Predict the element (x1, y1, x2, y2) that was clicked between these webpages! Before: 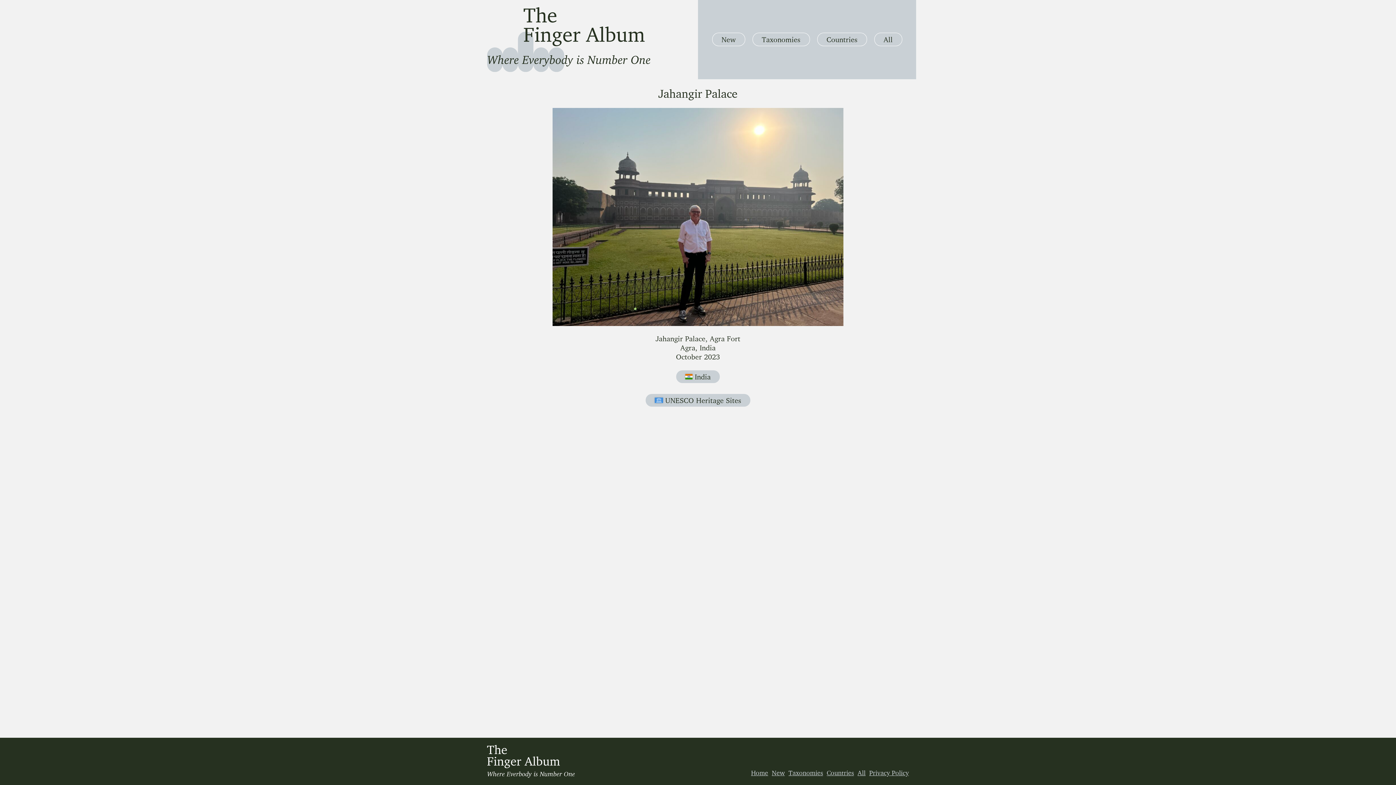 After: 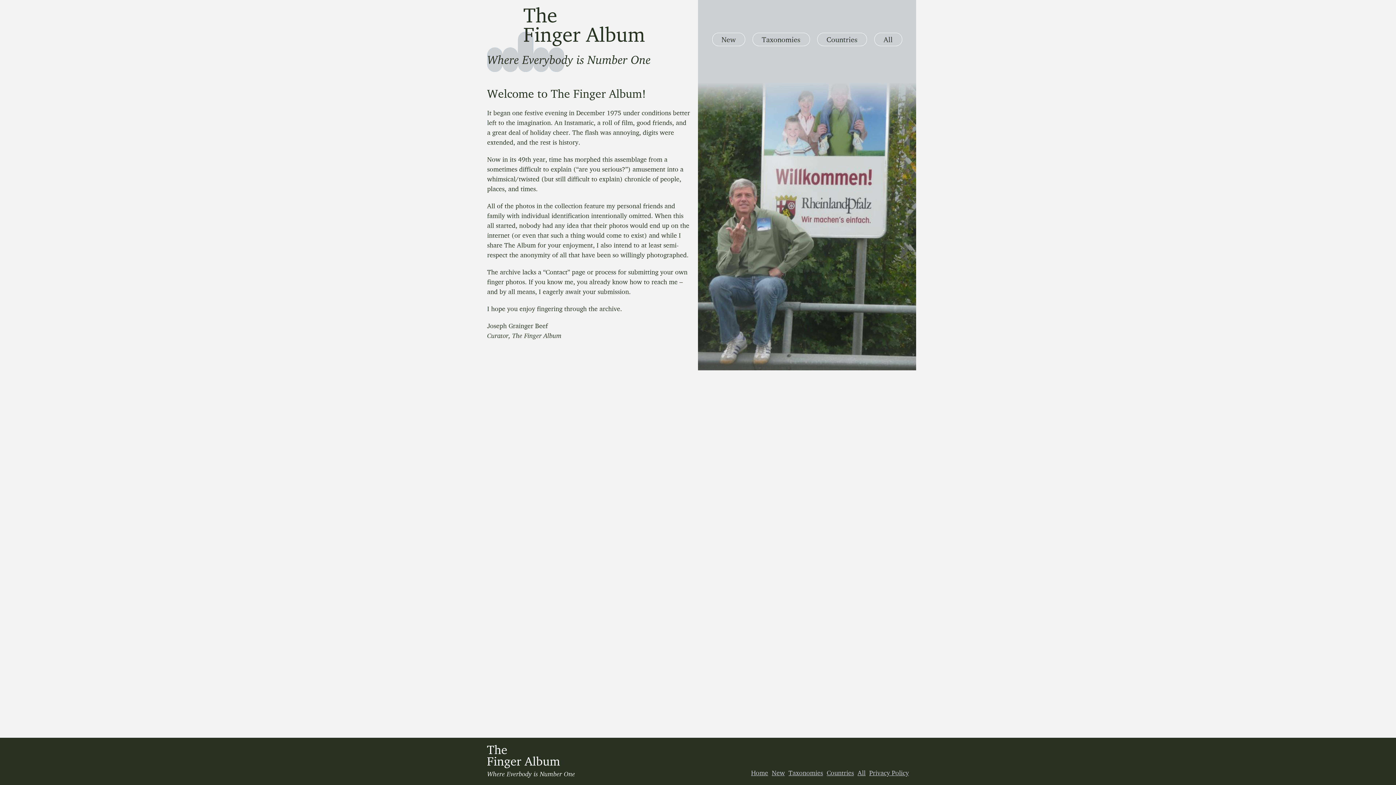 Action: bbox: (487, 7, 690, 71)